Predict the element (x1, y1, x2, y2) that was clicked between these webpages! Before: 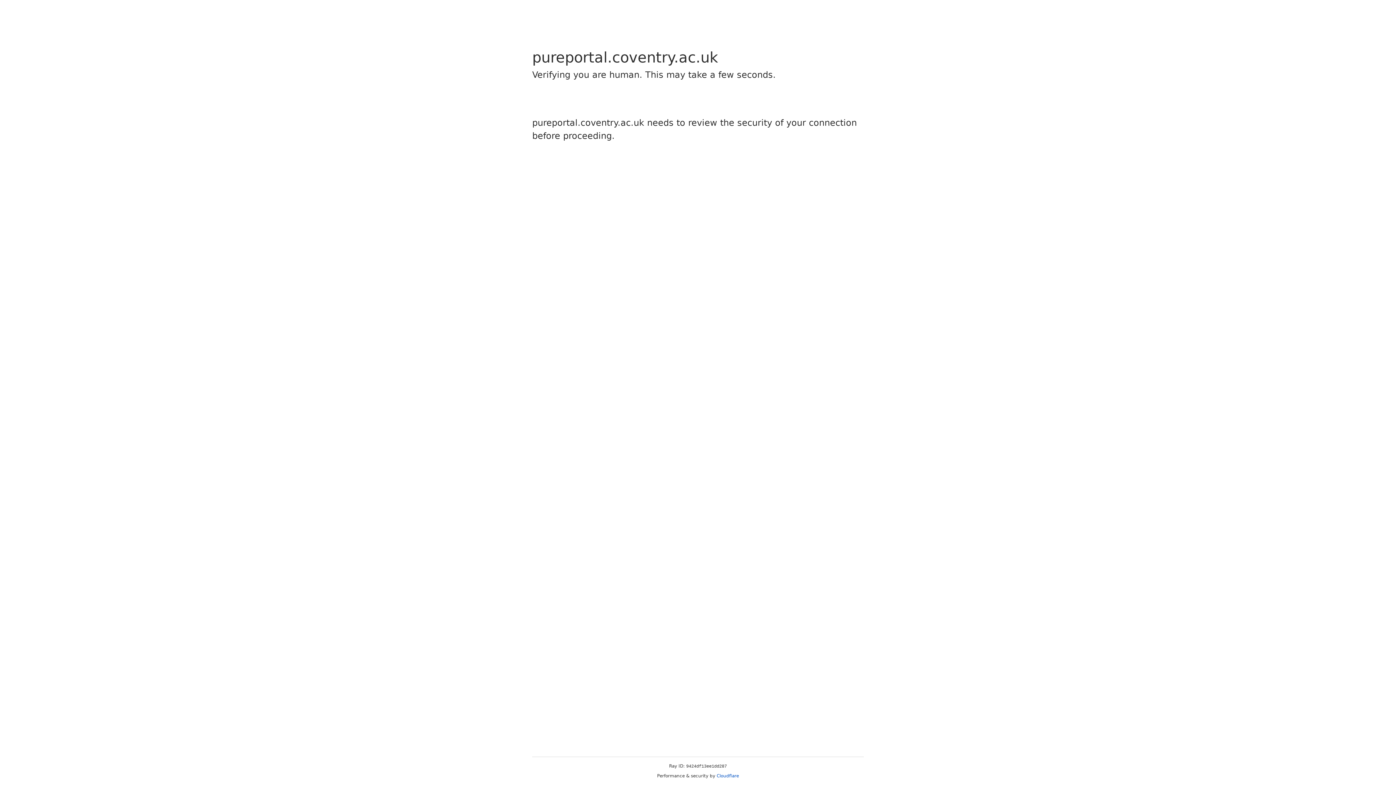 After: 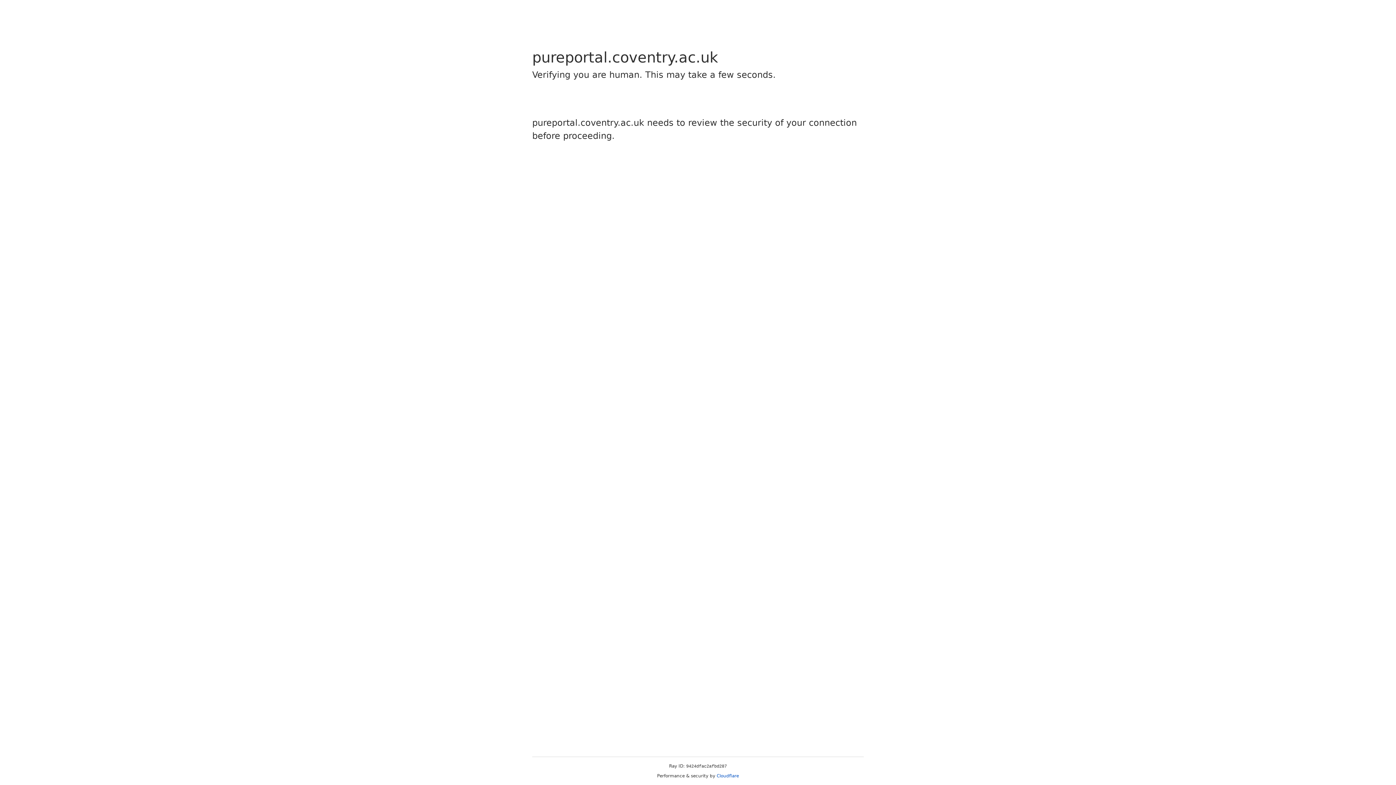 Action: bbox: (716, 773, 739, 778) label: Cloudflare